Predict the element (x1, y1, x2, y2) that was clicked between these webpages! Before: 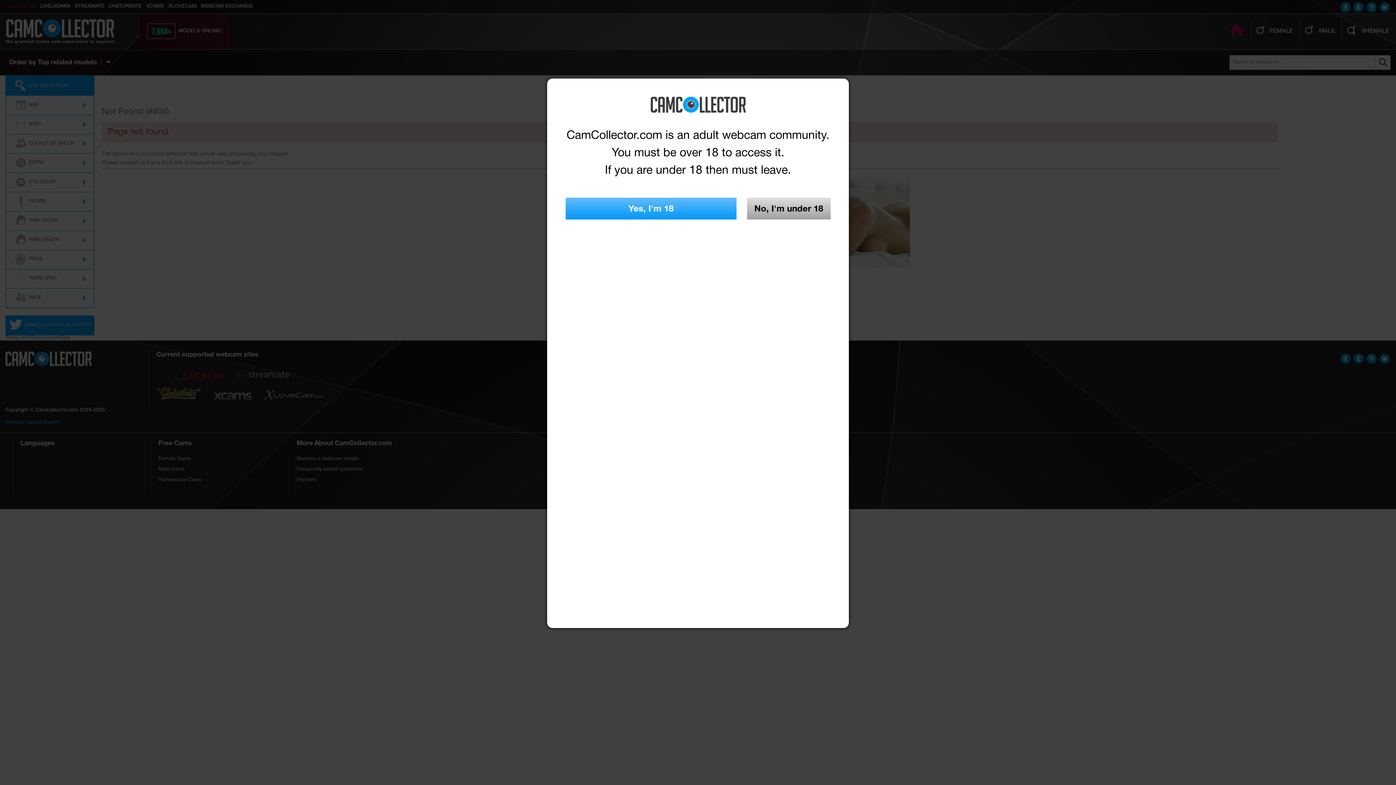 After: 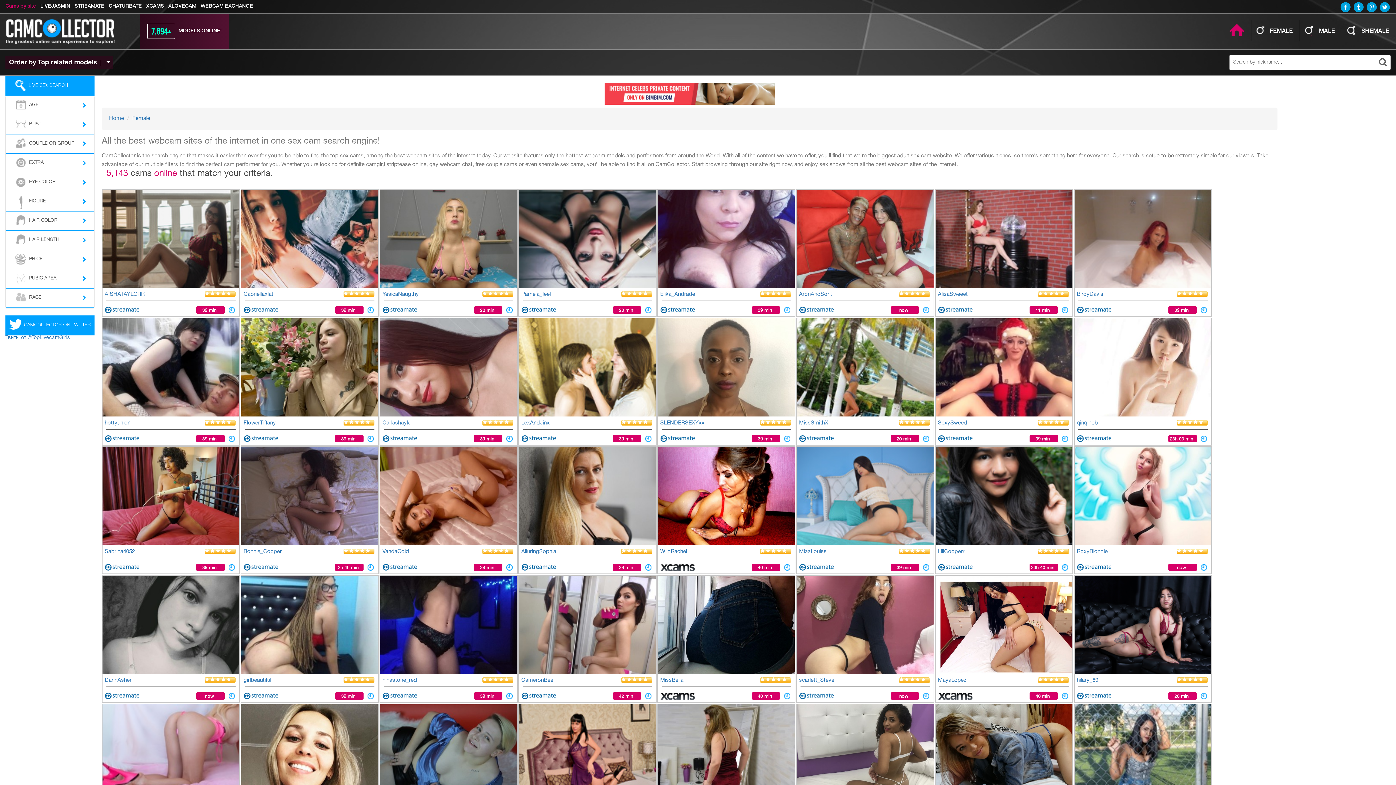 Action: bbox: (565, 96, 830, 112)